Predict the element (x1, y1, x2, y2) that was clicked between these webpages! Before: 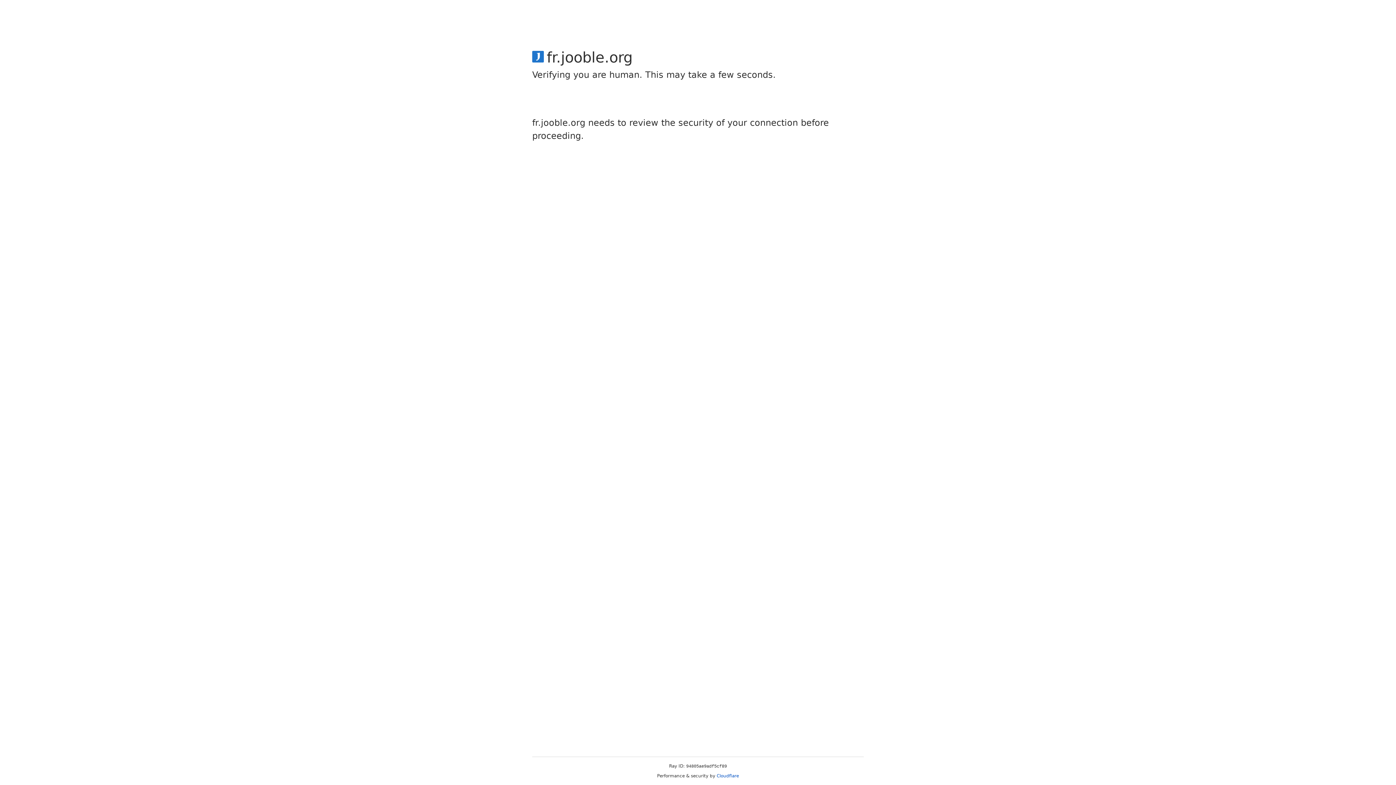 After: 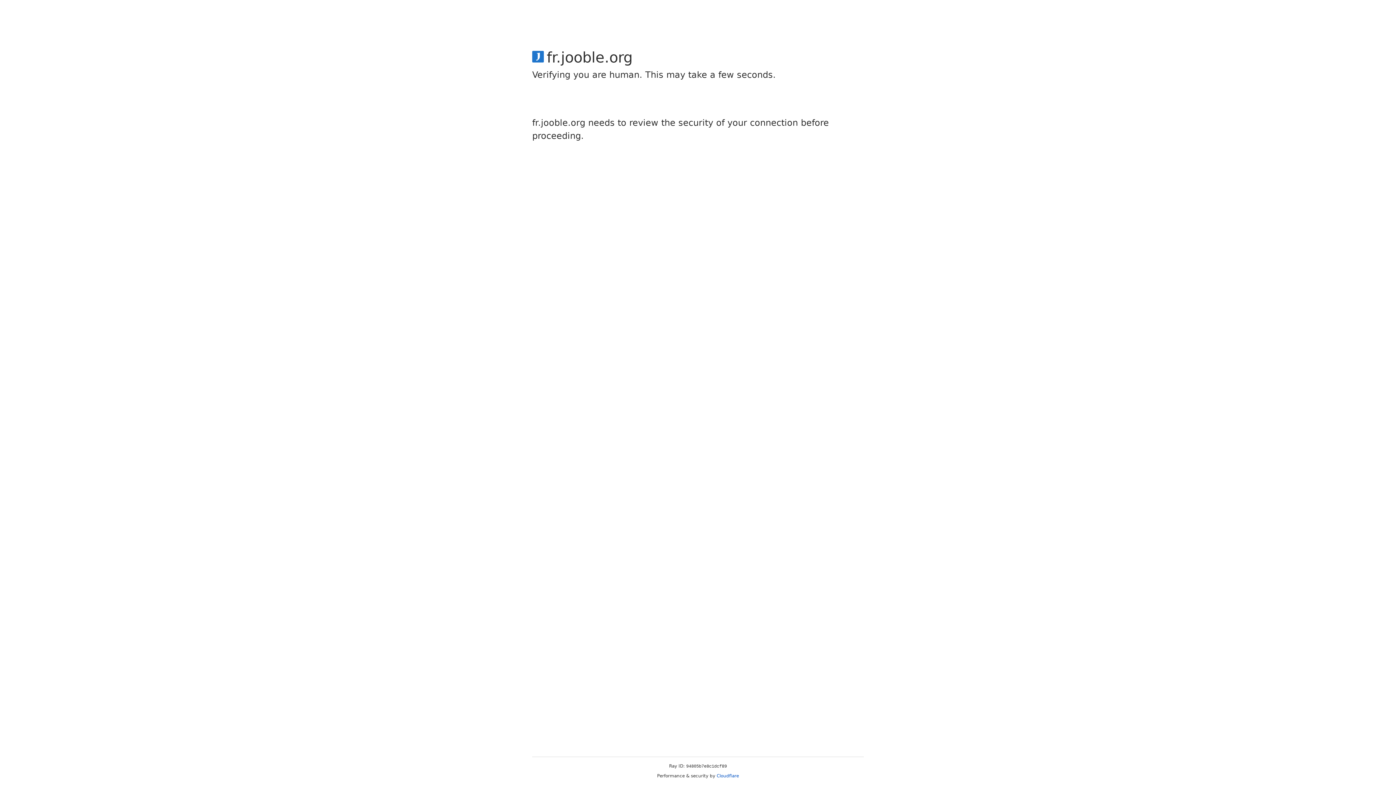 Action: label: Cloudflare bbox: (716, 773, 739, 778)